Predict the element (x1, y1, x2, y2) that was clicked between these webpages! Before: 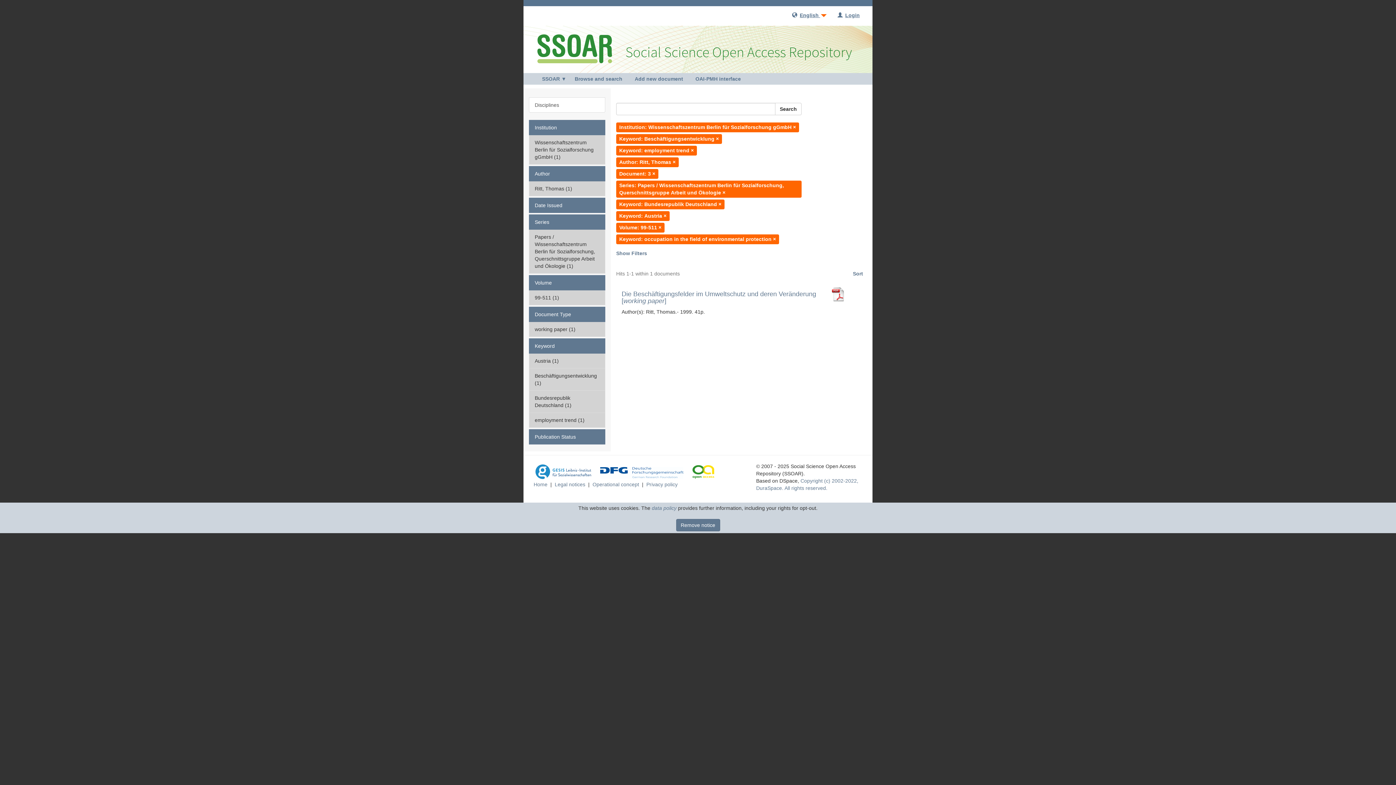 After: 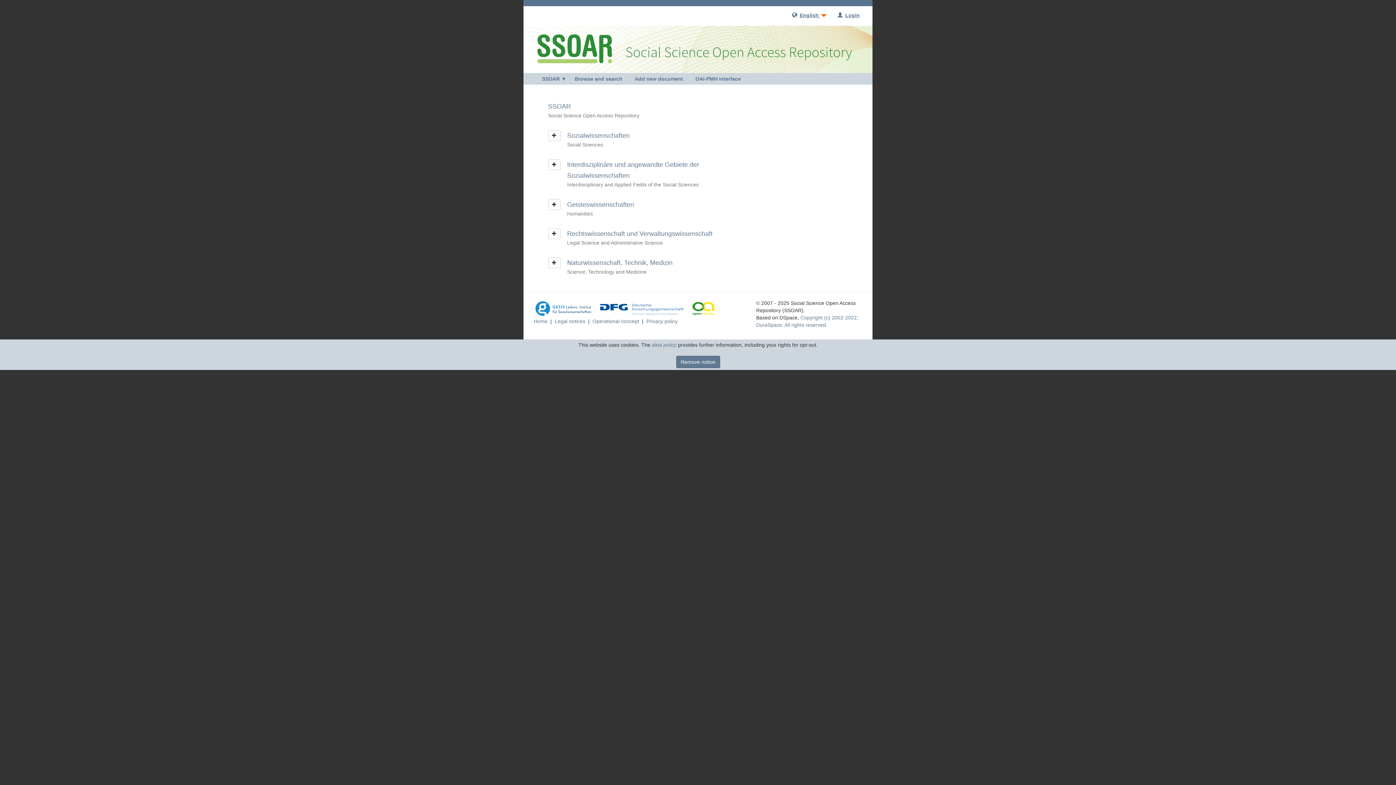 Action: bbox: (529, 97, 605, 112) label: Disciplines